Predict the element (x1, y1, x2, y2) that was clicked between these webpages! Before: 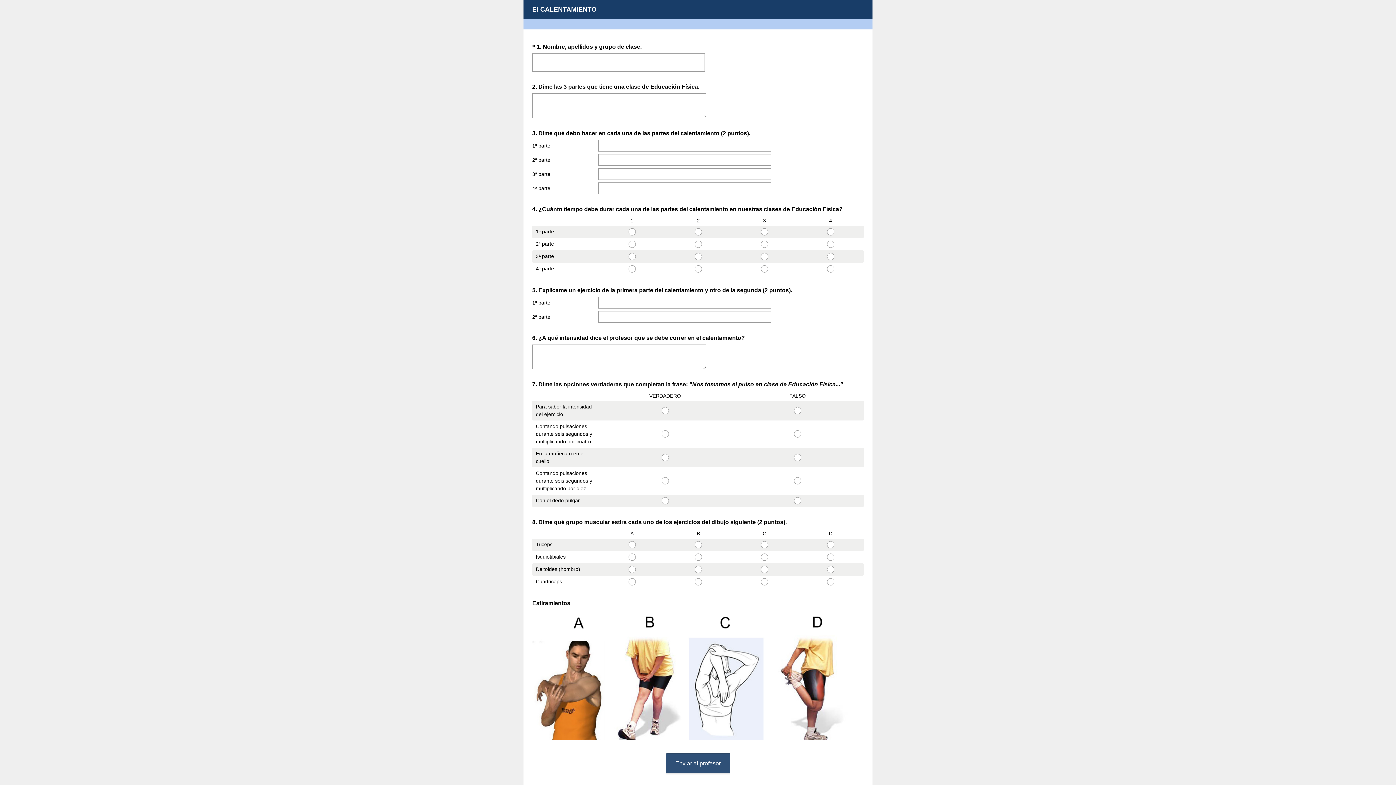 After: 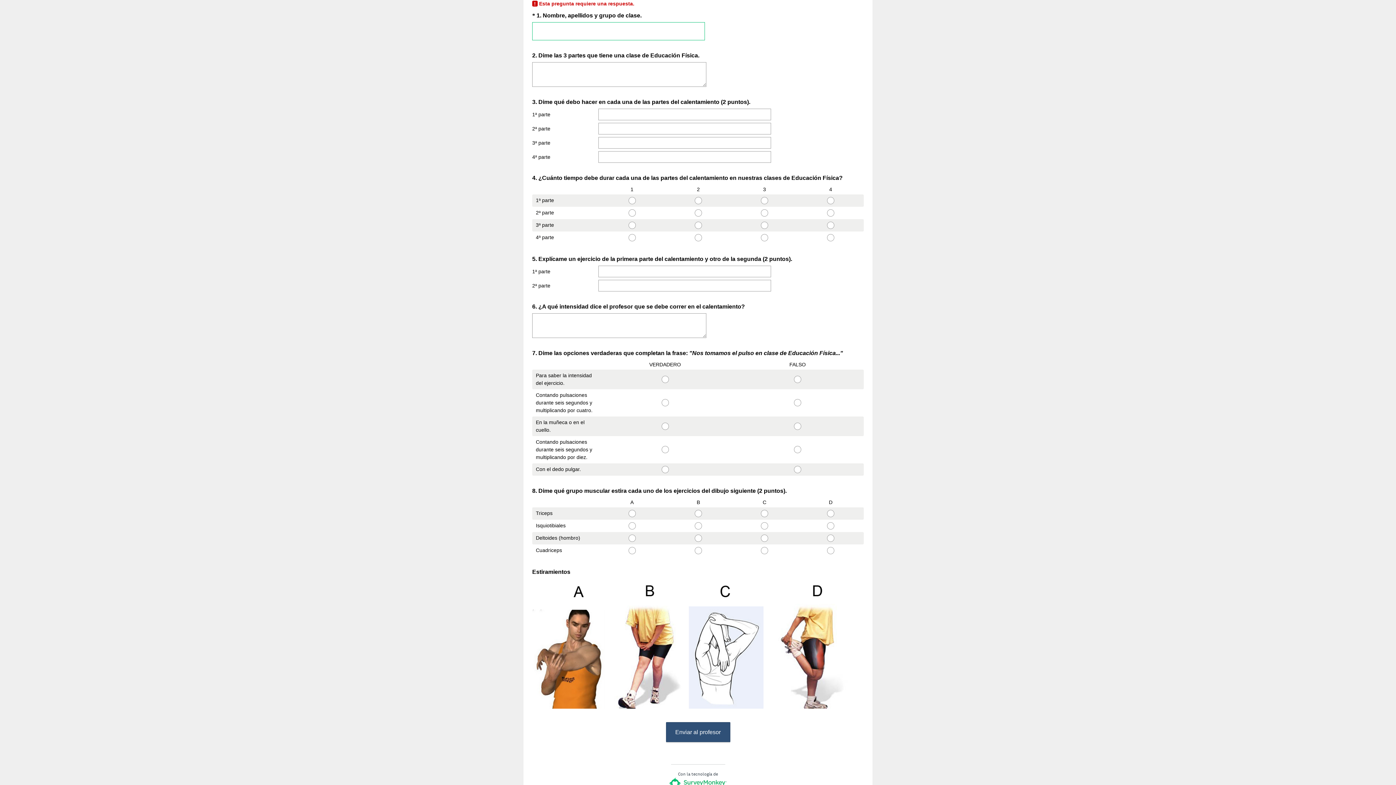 Action: label: Enviar al profesor bbox: (666, 753, 730, 773)